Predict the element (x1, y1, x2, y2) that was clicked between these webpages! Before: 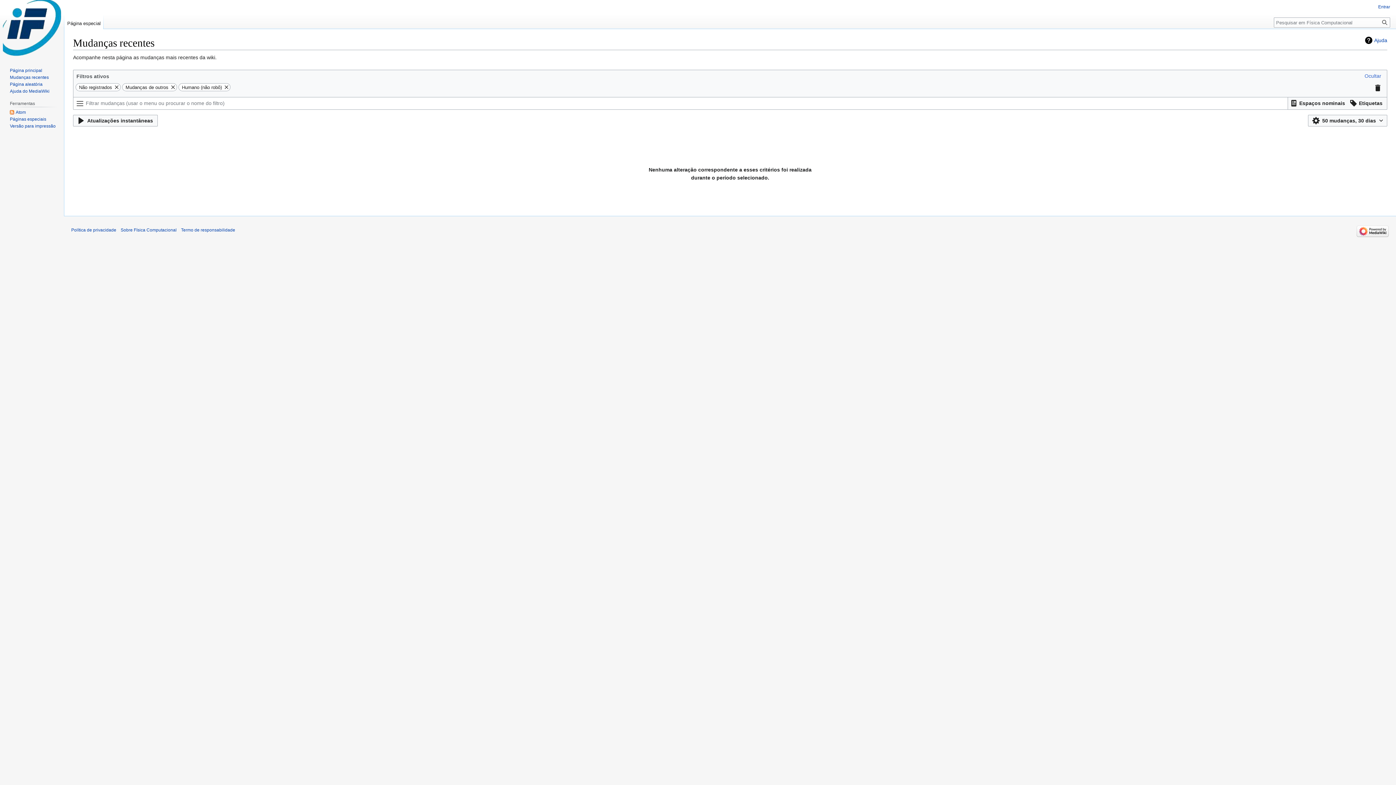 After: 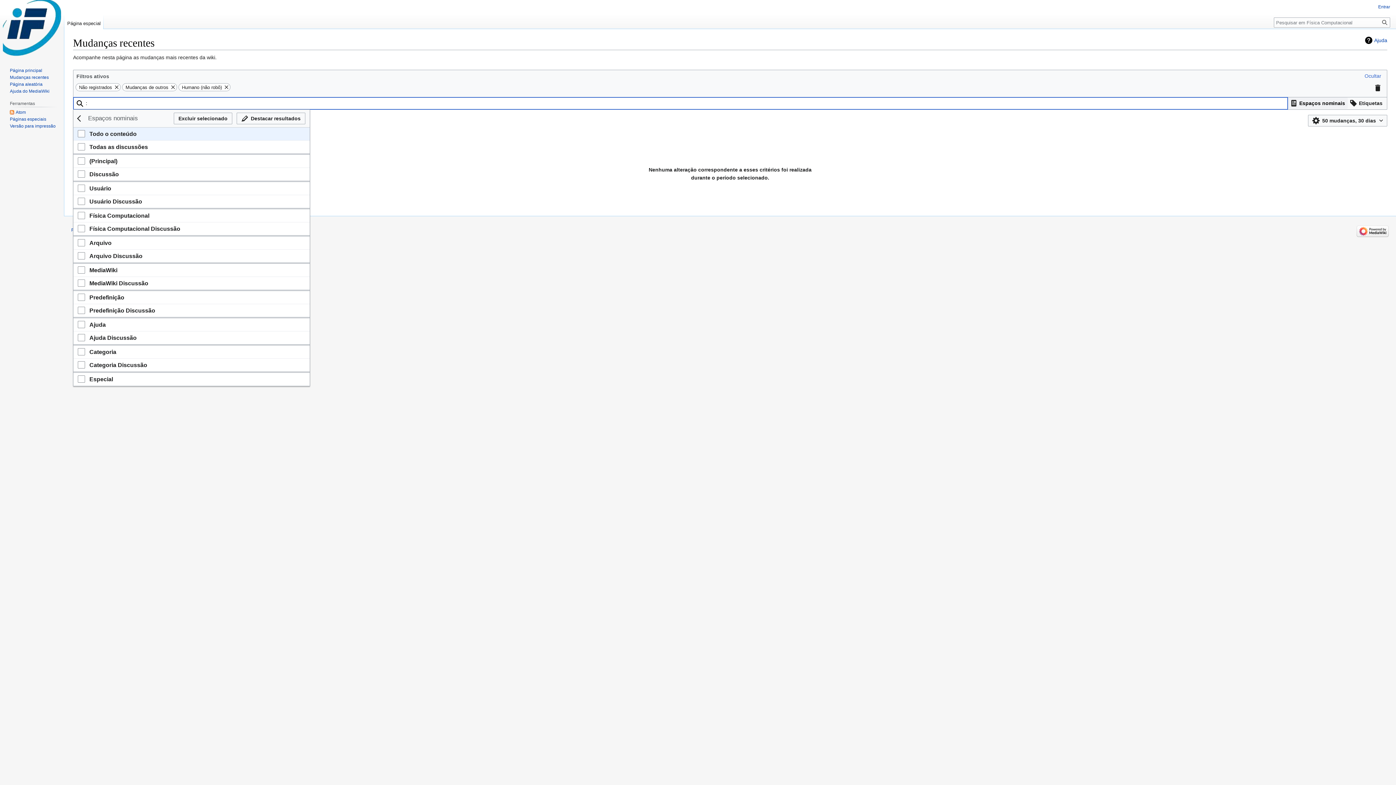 Action: label: Filtrar resultados por namespace bbox: (1288, 97, 1348, 108)